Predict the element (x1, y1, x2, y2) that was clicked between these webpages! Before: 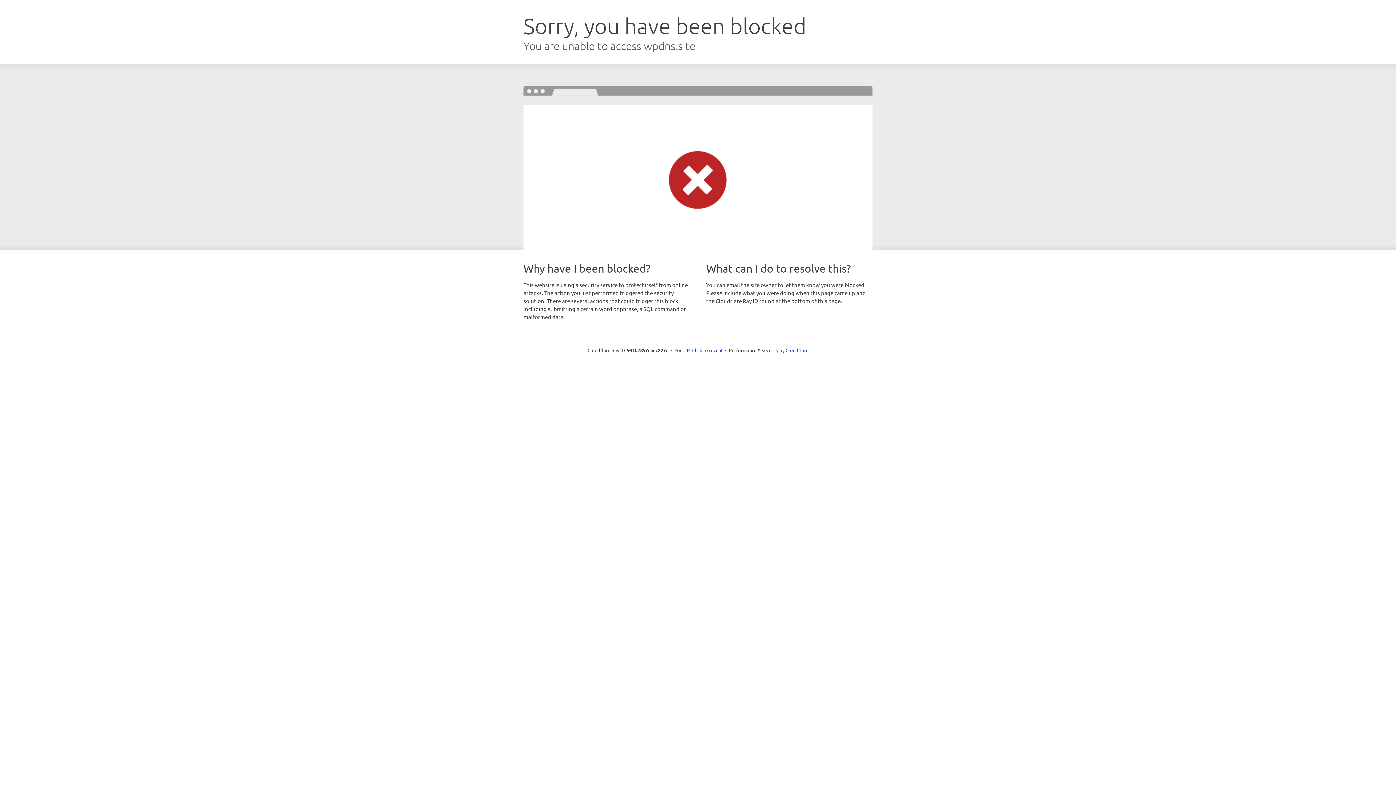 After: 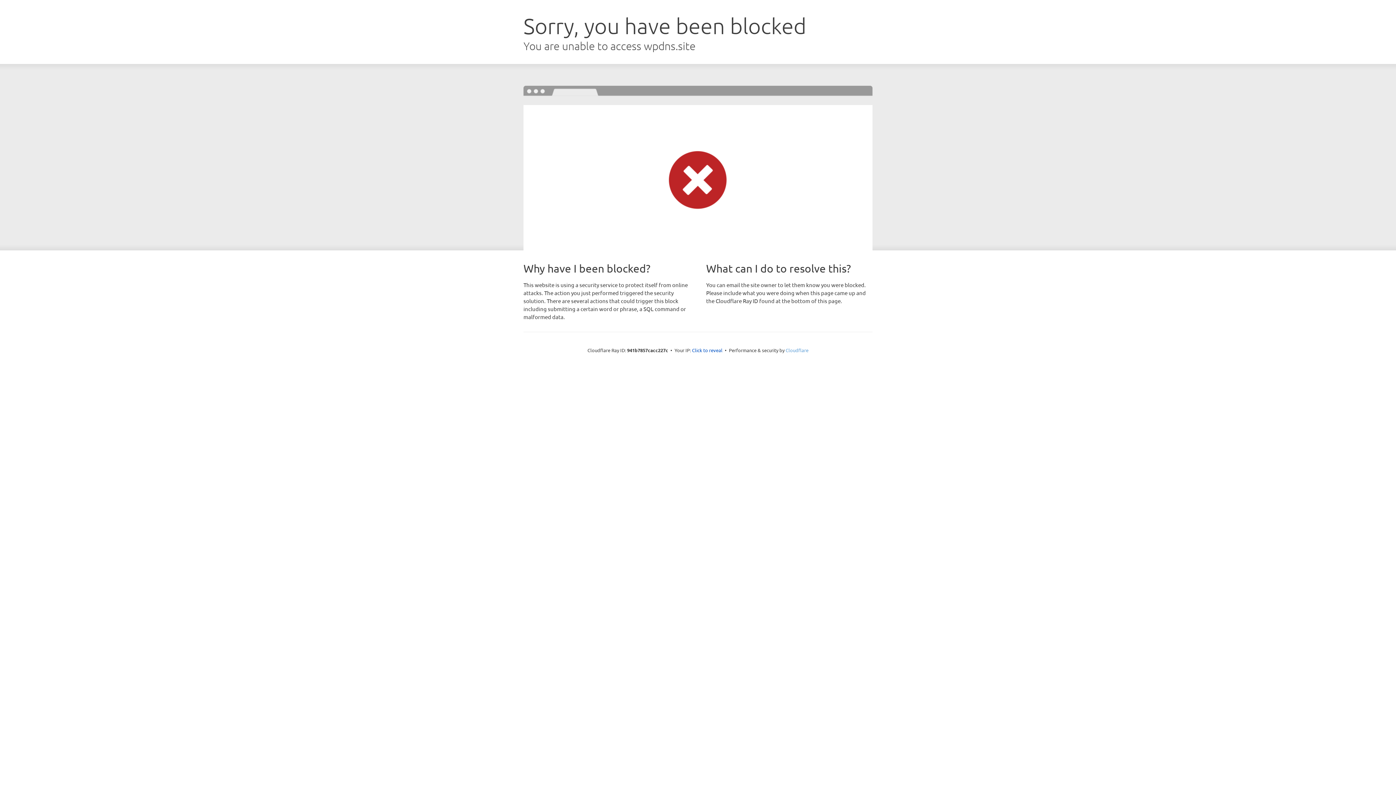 Action: label: Cloudflare bbox: (785, 347, 808, 353)